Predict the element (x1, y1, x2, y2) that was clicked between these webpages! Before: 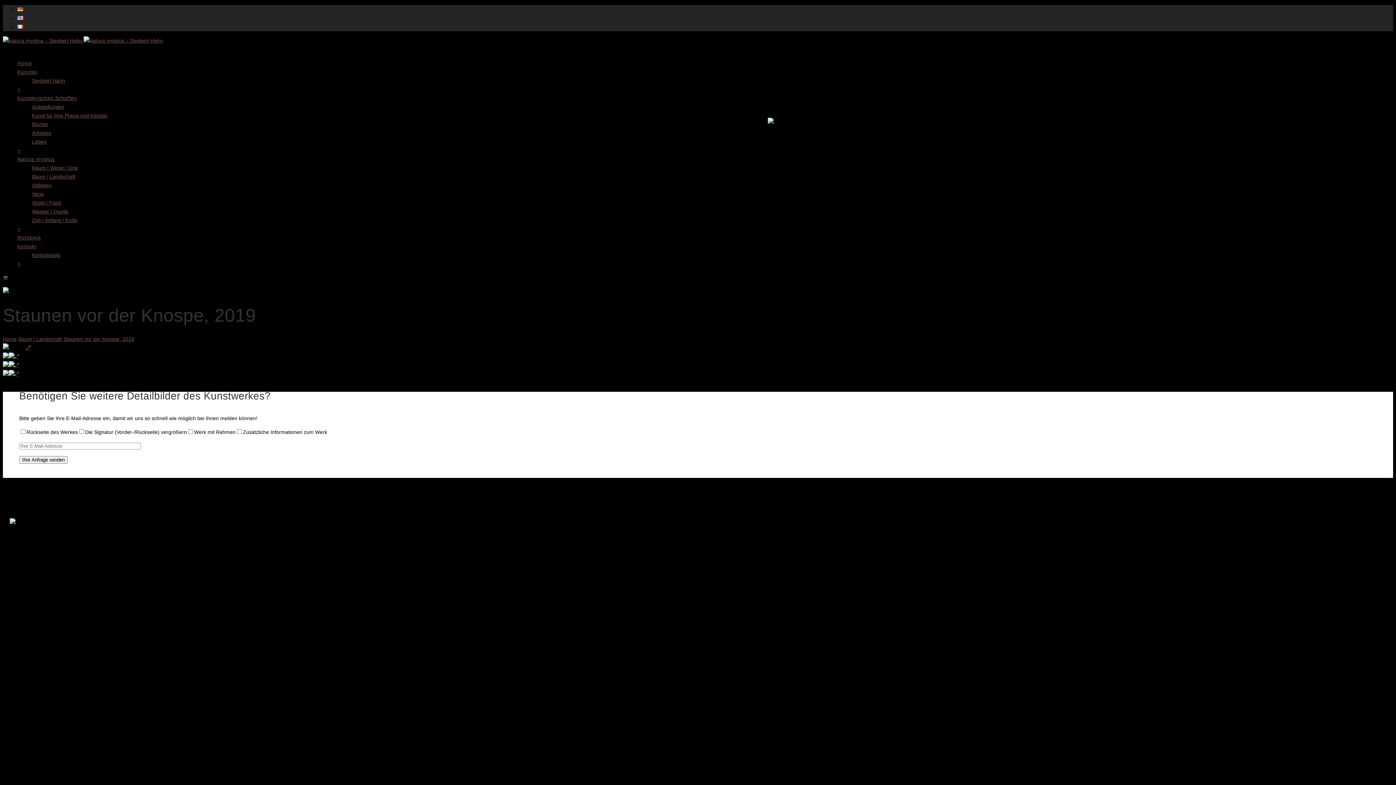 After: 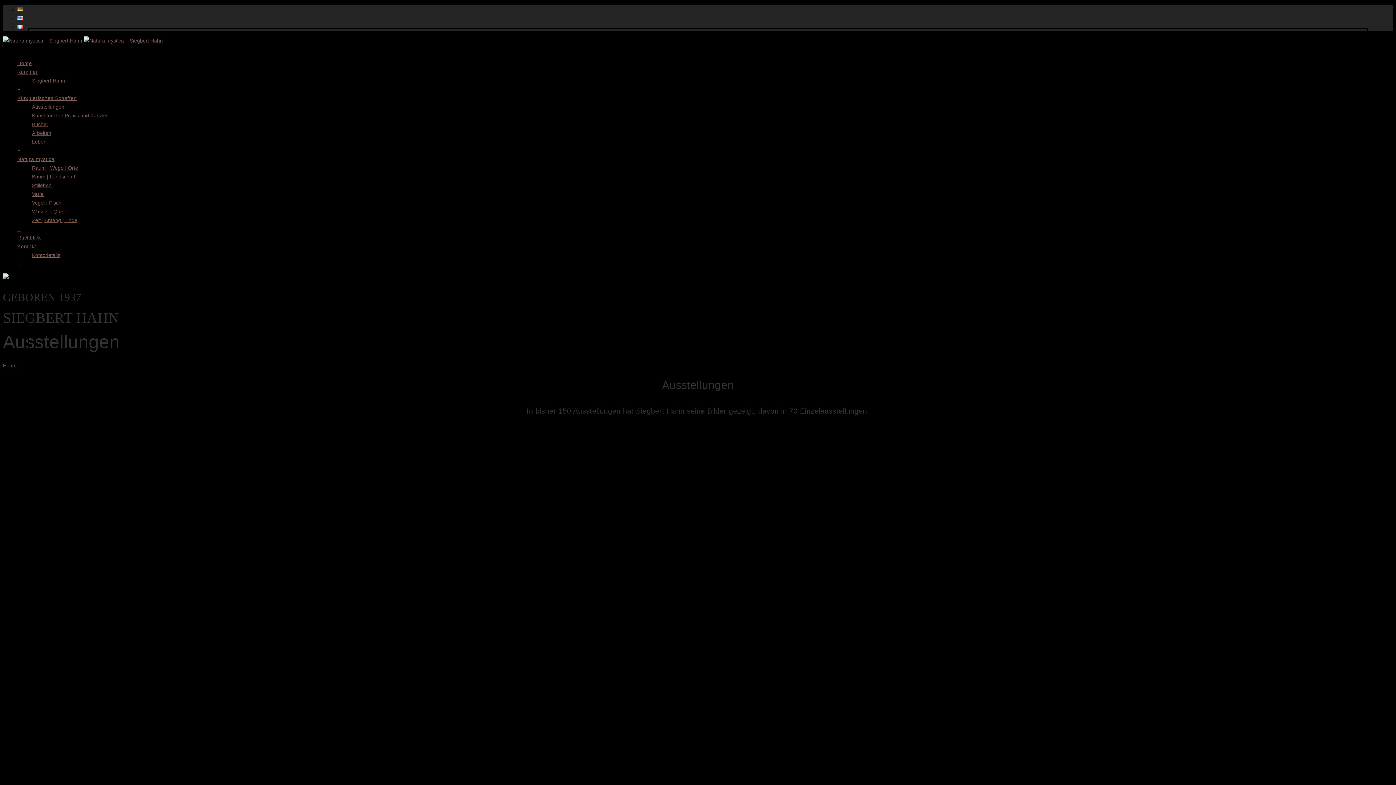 Action: label: Ausstellungen bbox: (32, 104, 64, 109)